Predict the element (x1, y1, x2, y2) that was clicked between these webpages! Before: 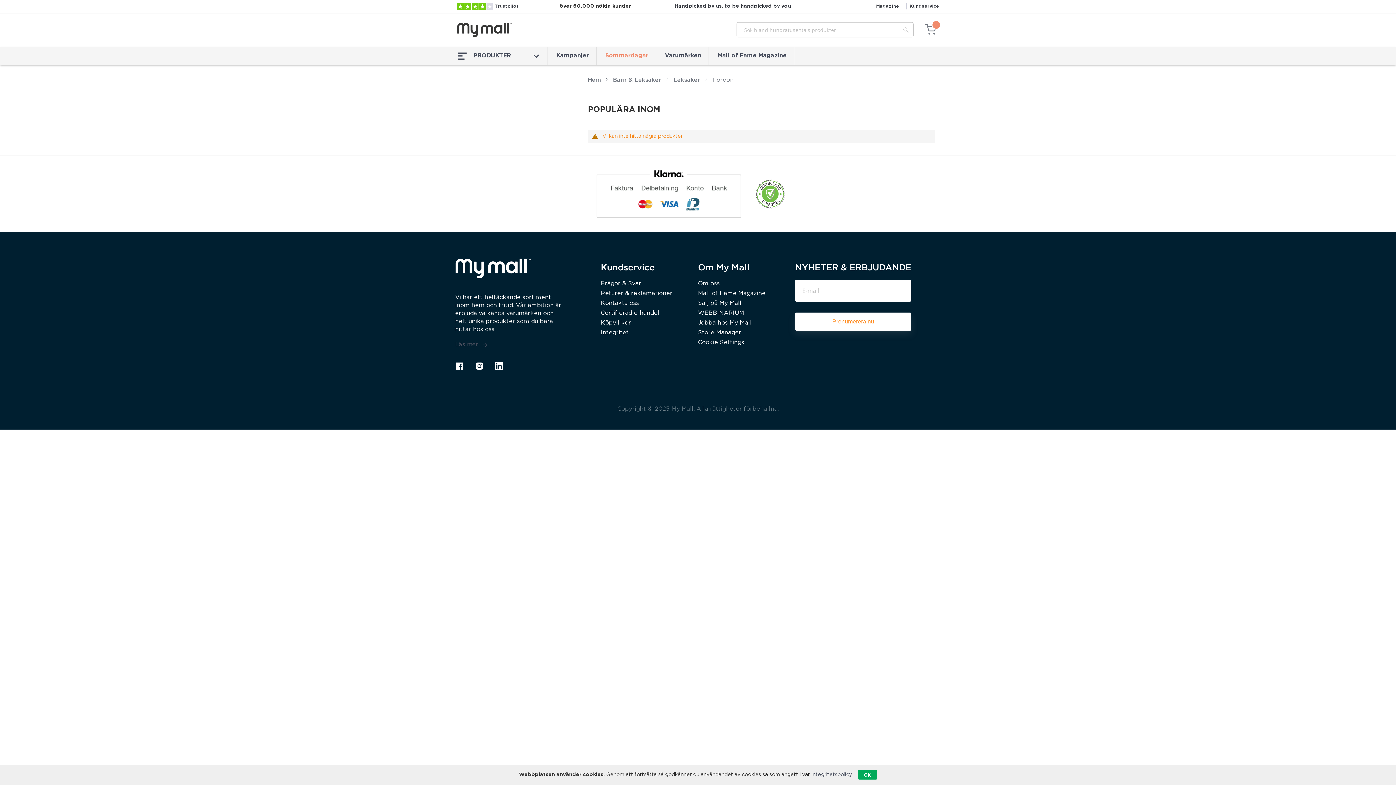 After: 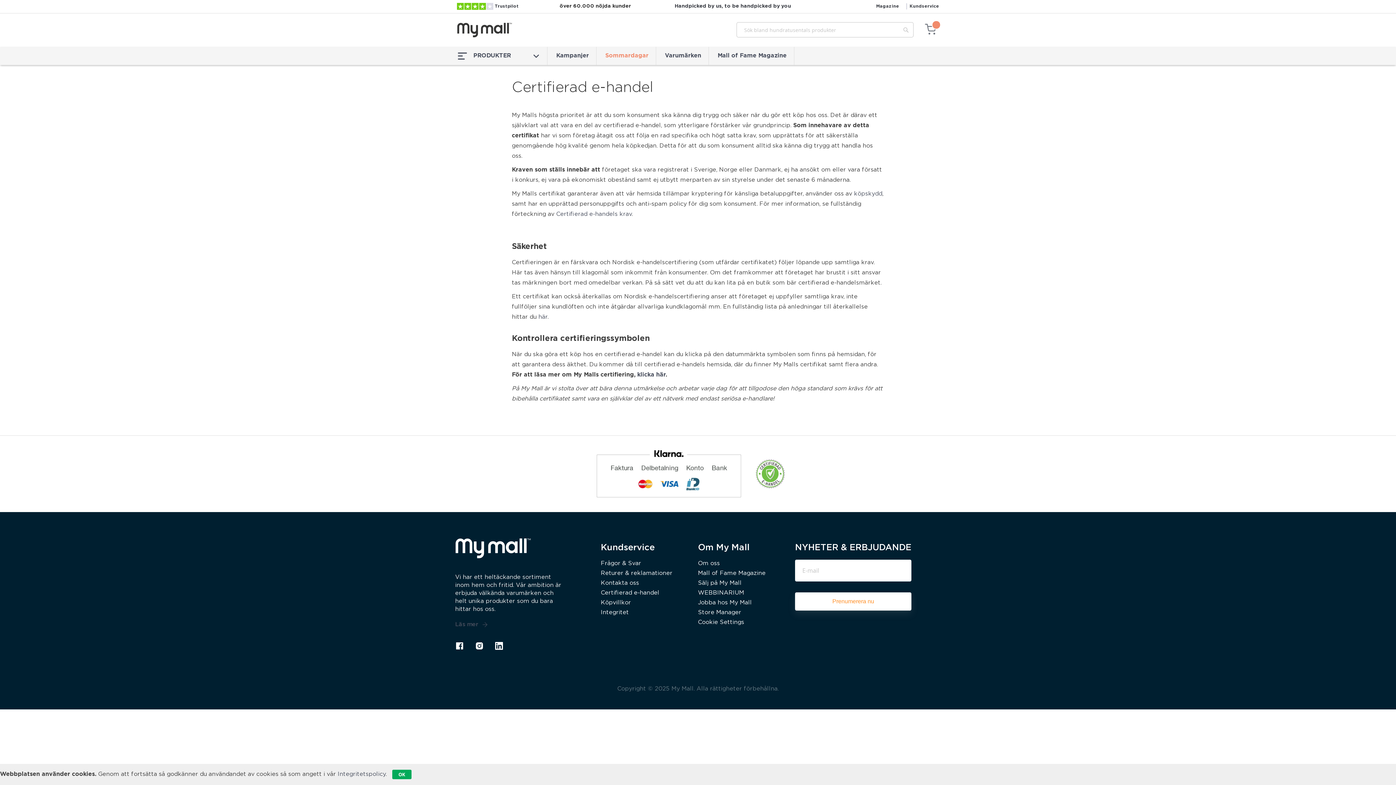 Action: label: Certifierad e-handel bbox: (601, 309, 659, 317)